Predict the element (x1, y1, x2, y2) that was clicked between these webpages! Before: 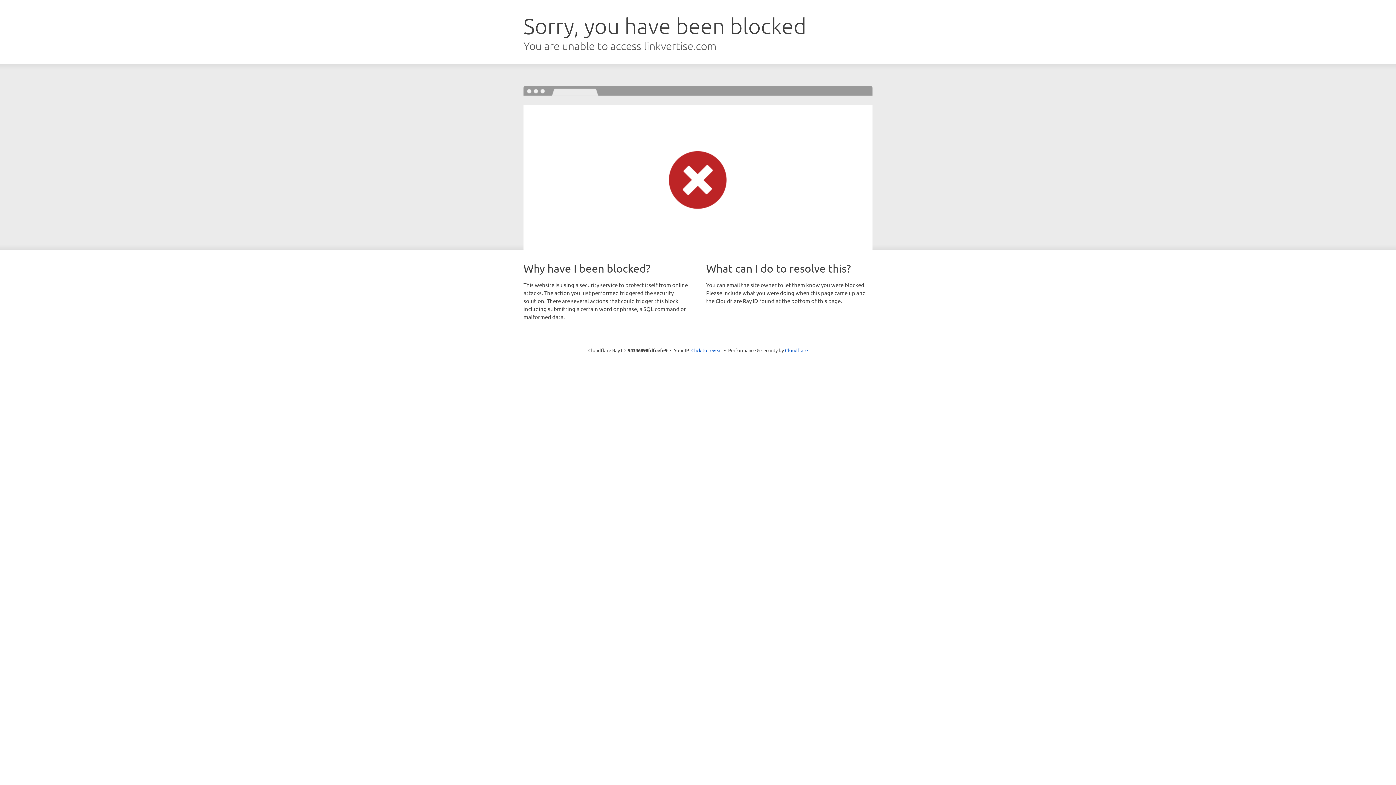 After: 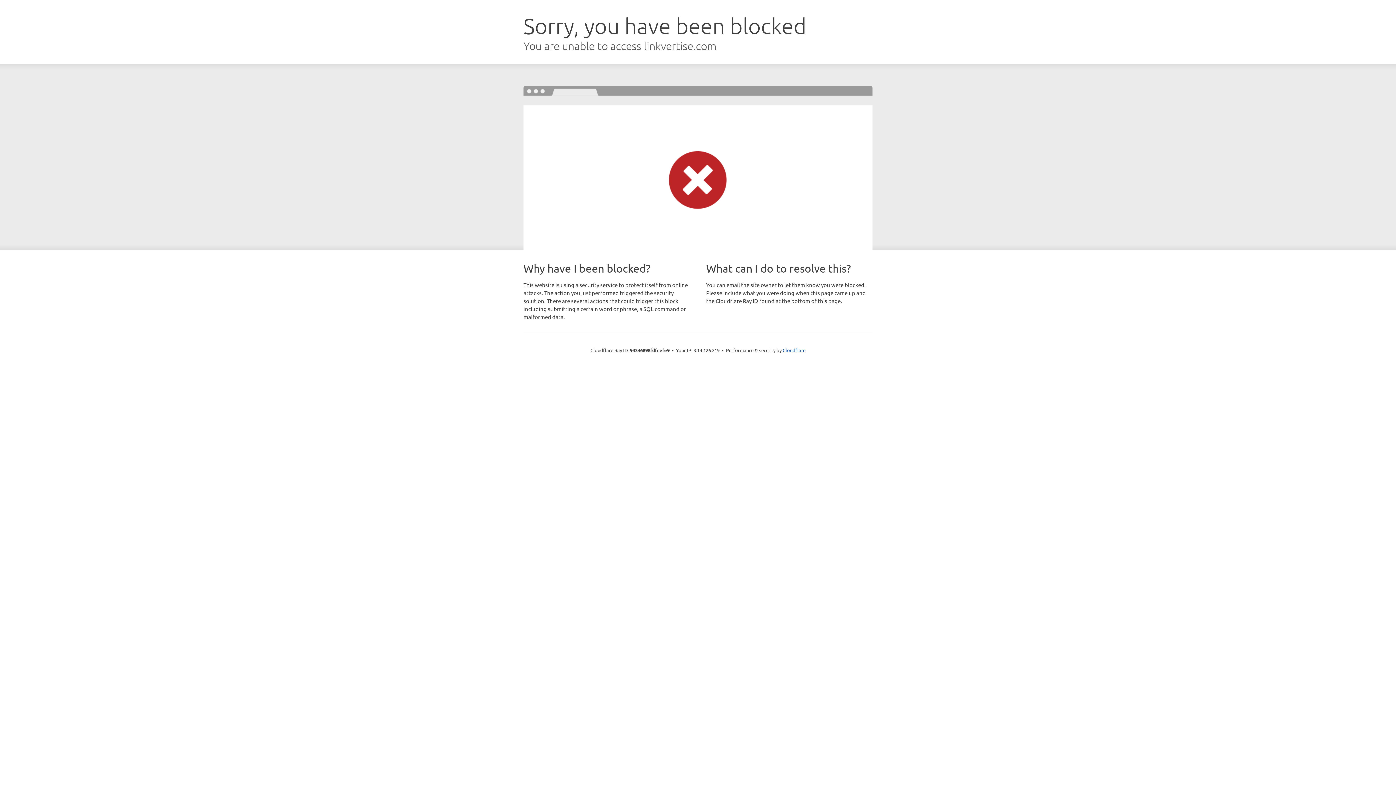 Action: label: Click to reveal bbox: (691, 346, 722, 353)